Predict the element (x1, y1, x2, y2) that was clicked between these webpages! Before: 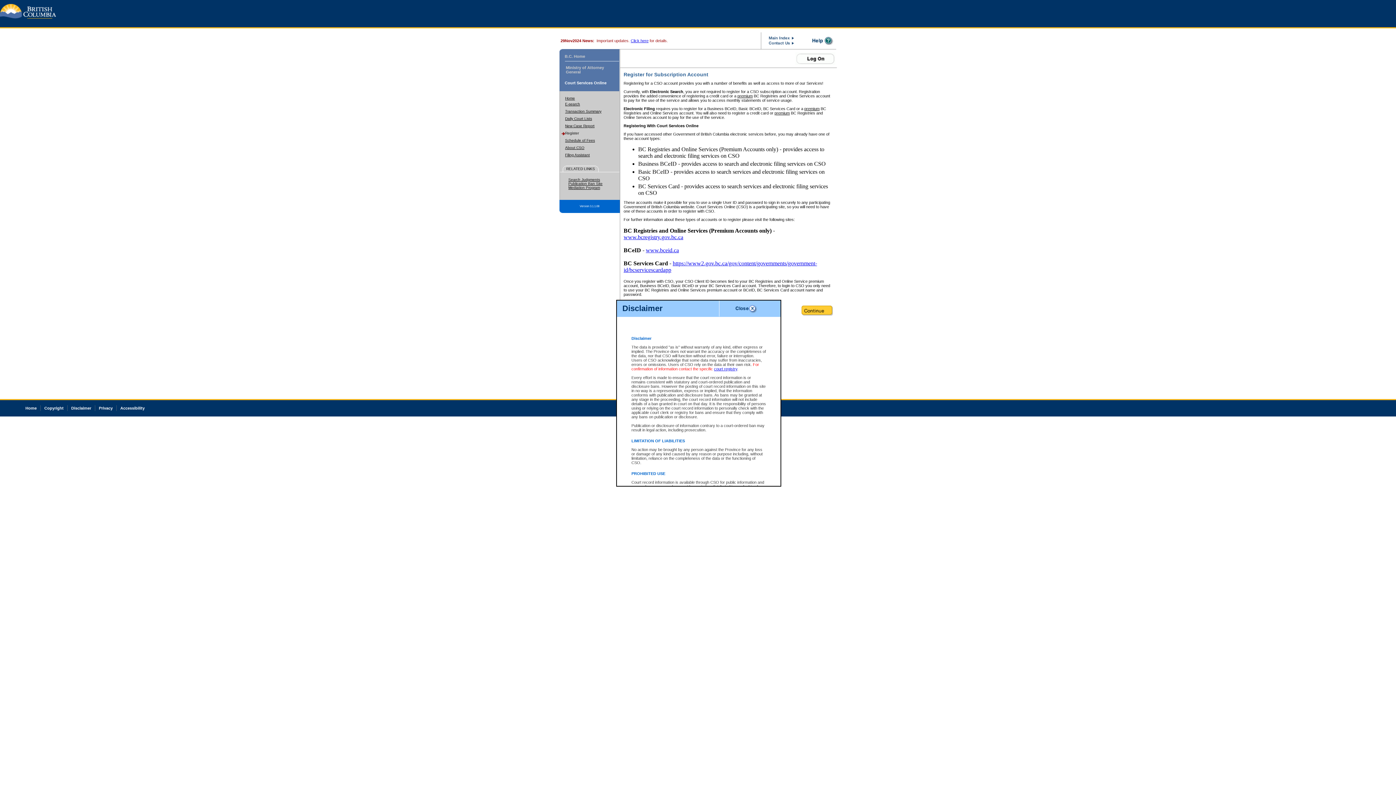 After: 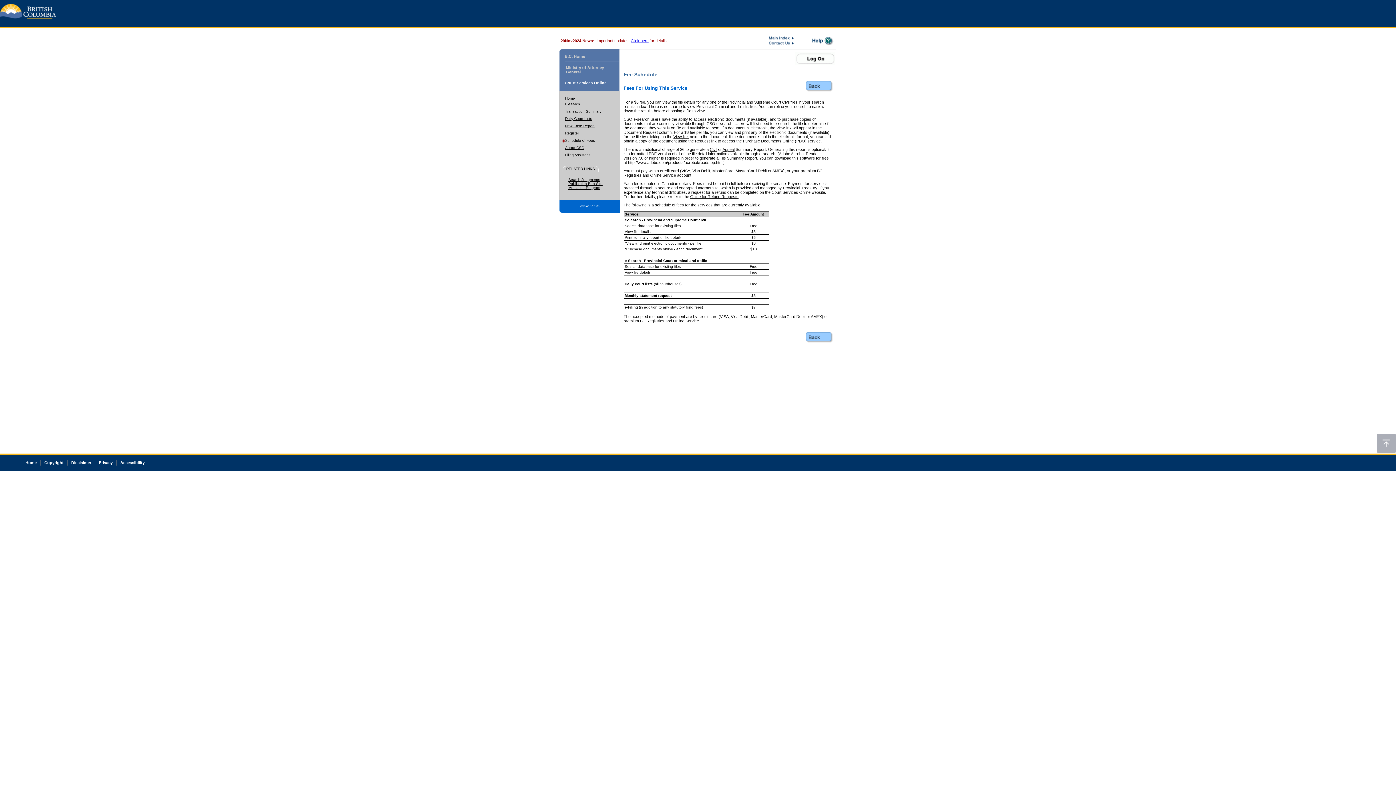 Action: bbox: (565, 138, 595, 142) label: Schedule of Fees